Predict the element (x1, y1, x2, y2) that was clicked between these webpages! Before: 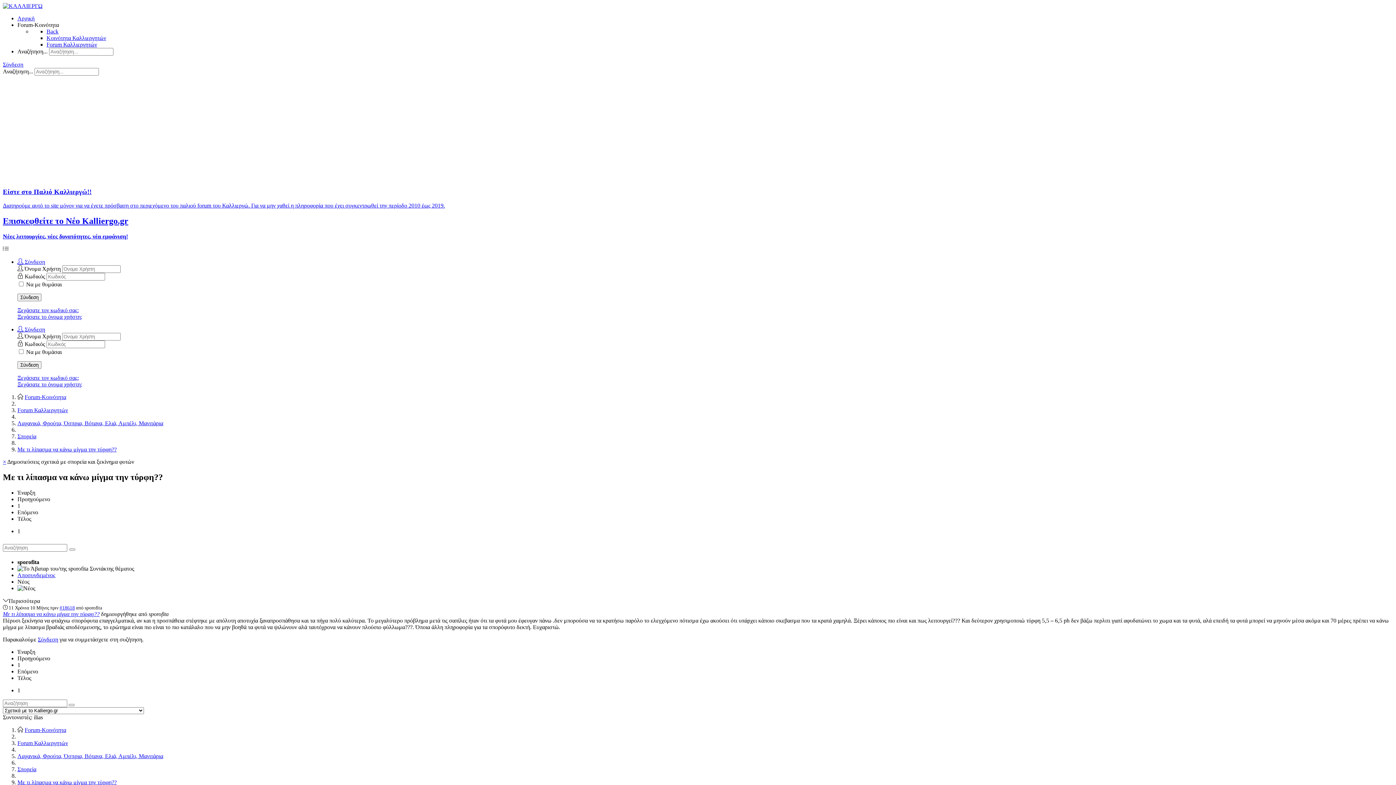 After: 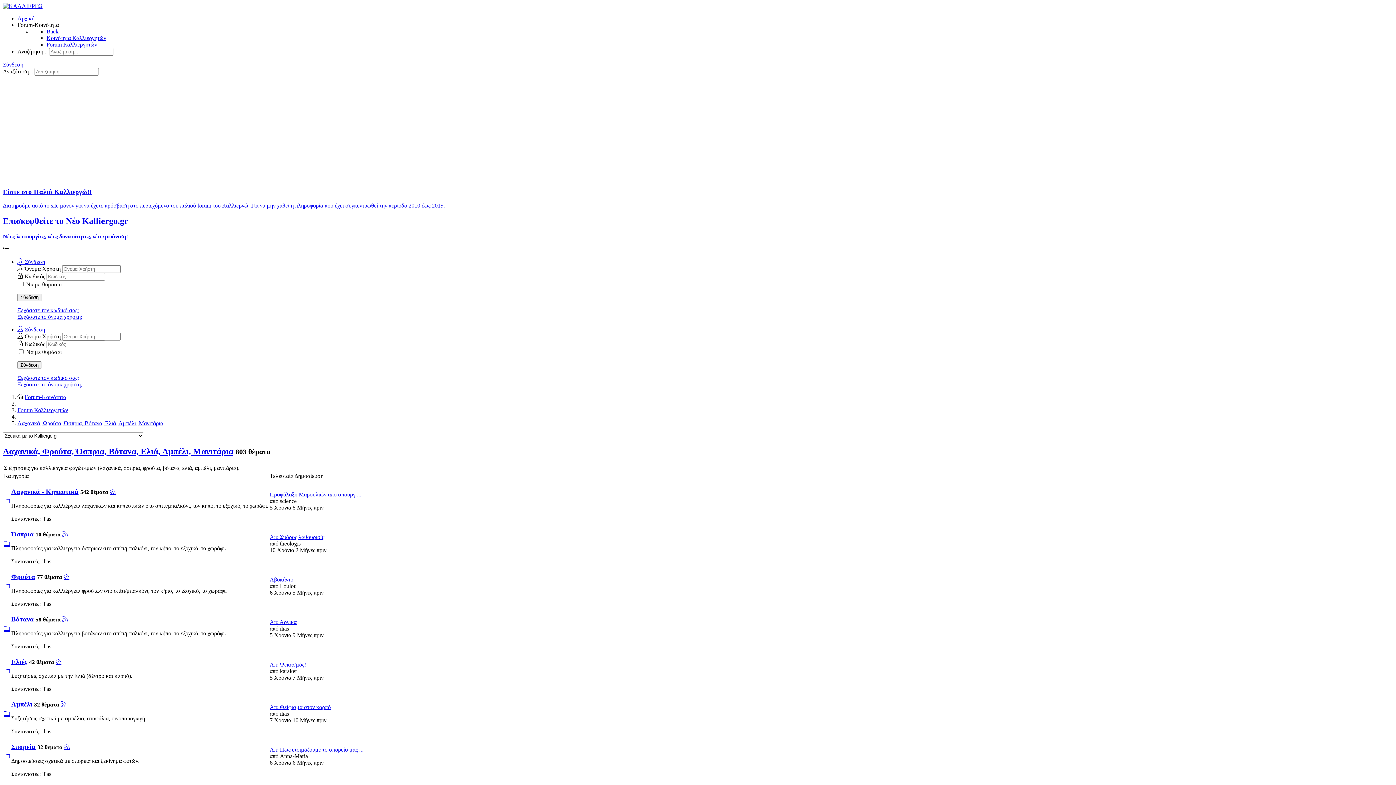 Action: bbox: (17, 753, 163, 759) label: Λαχανικά, Φρούτα, Όσπρια, Βότανα, Ελιά, Αμπέλι, Μανιτάρια